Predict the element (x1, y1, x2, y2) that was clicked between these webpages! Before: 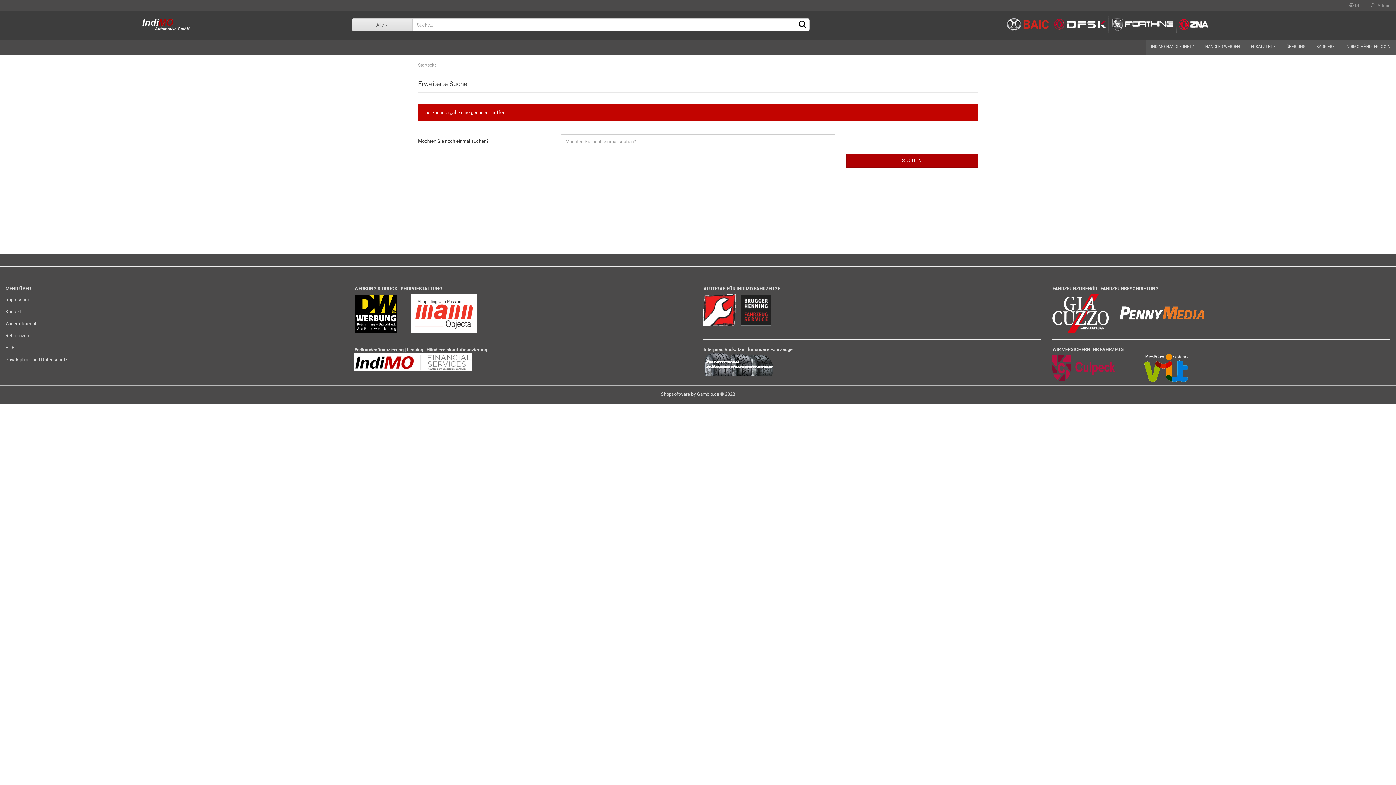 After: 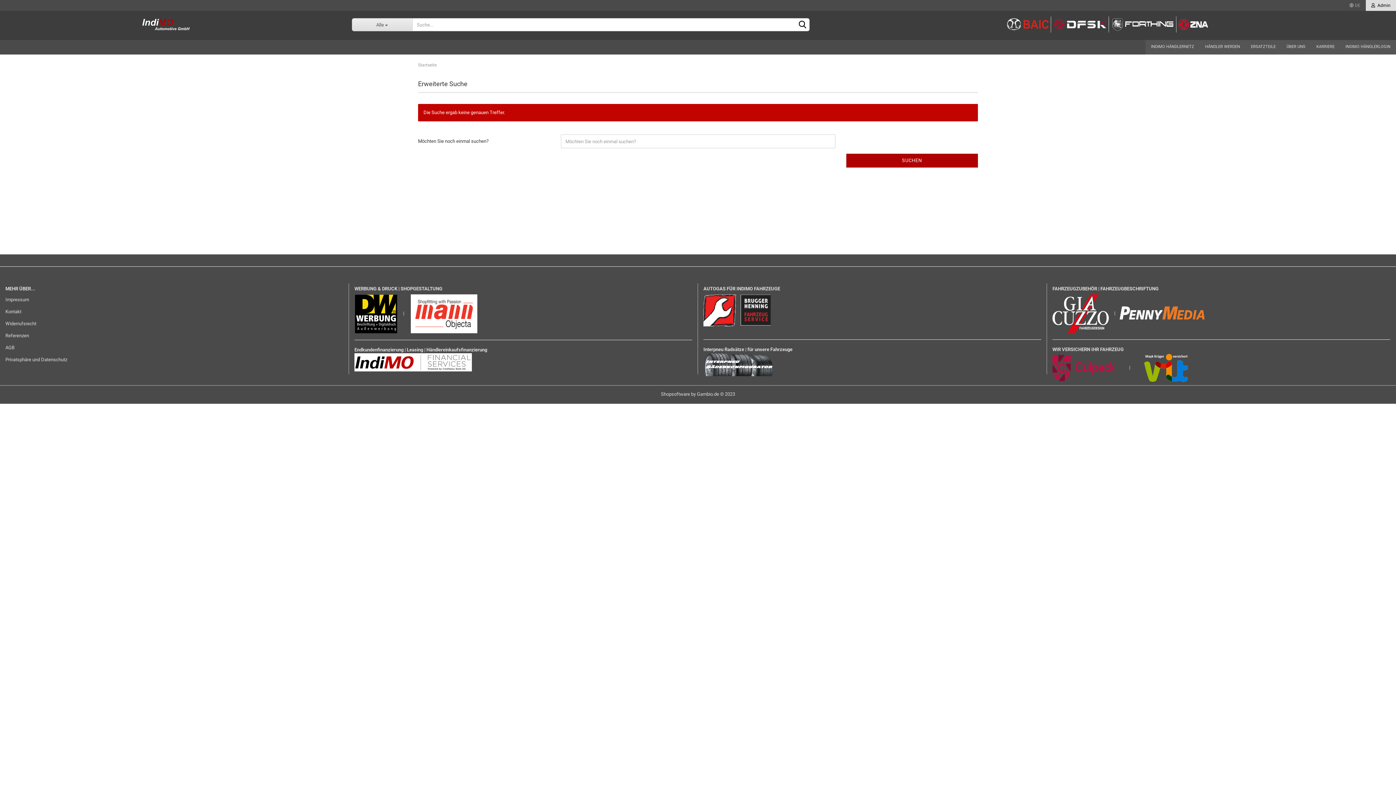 Action: label:   Admin bbox: (1366, 0, 1396, 10)